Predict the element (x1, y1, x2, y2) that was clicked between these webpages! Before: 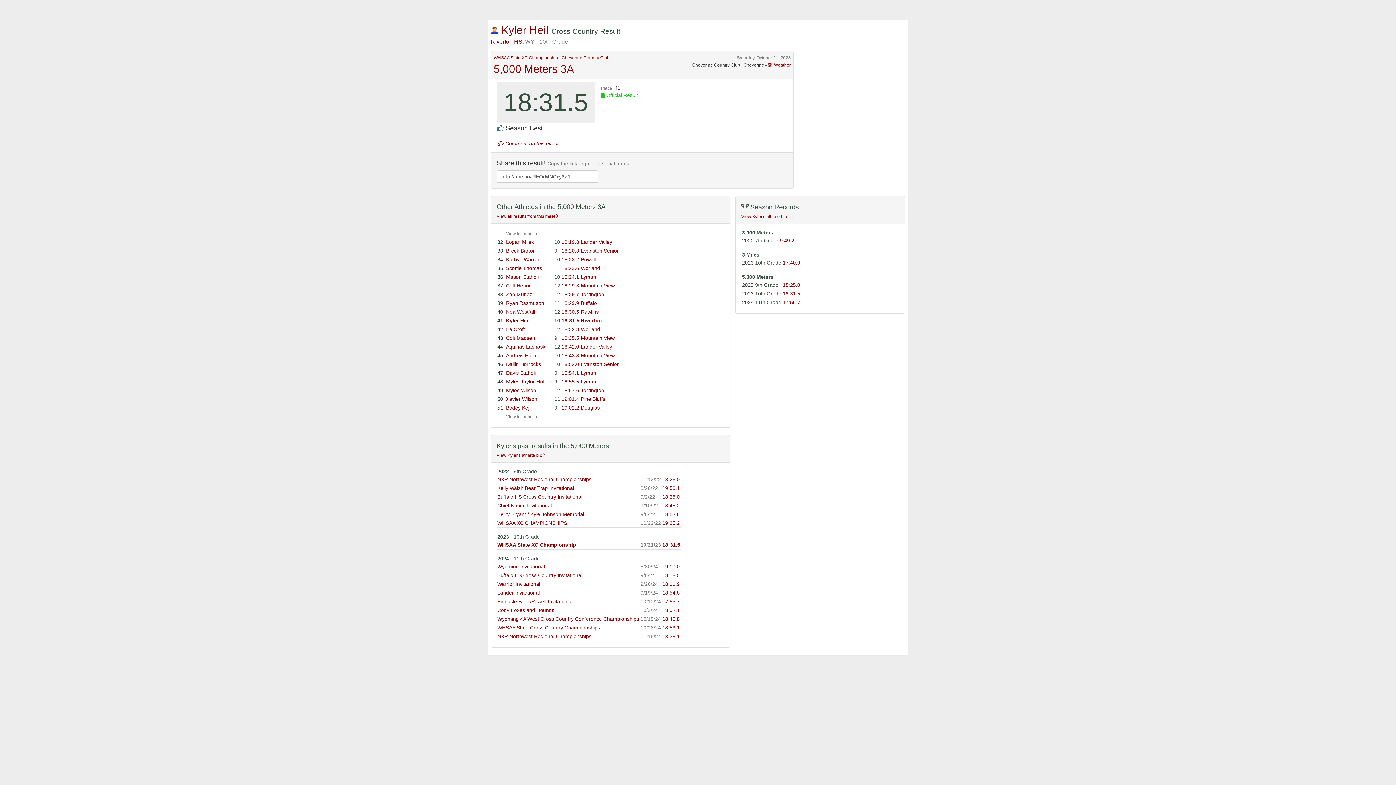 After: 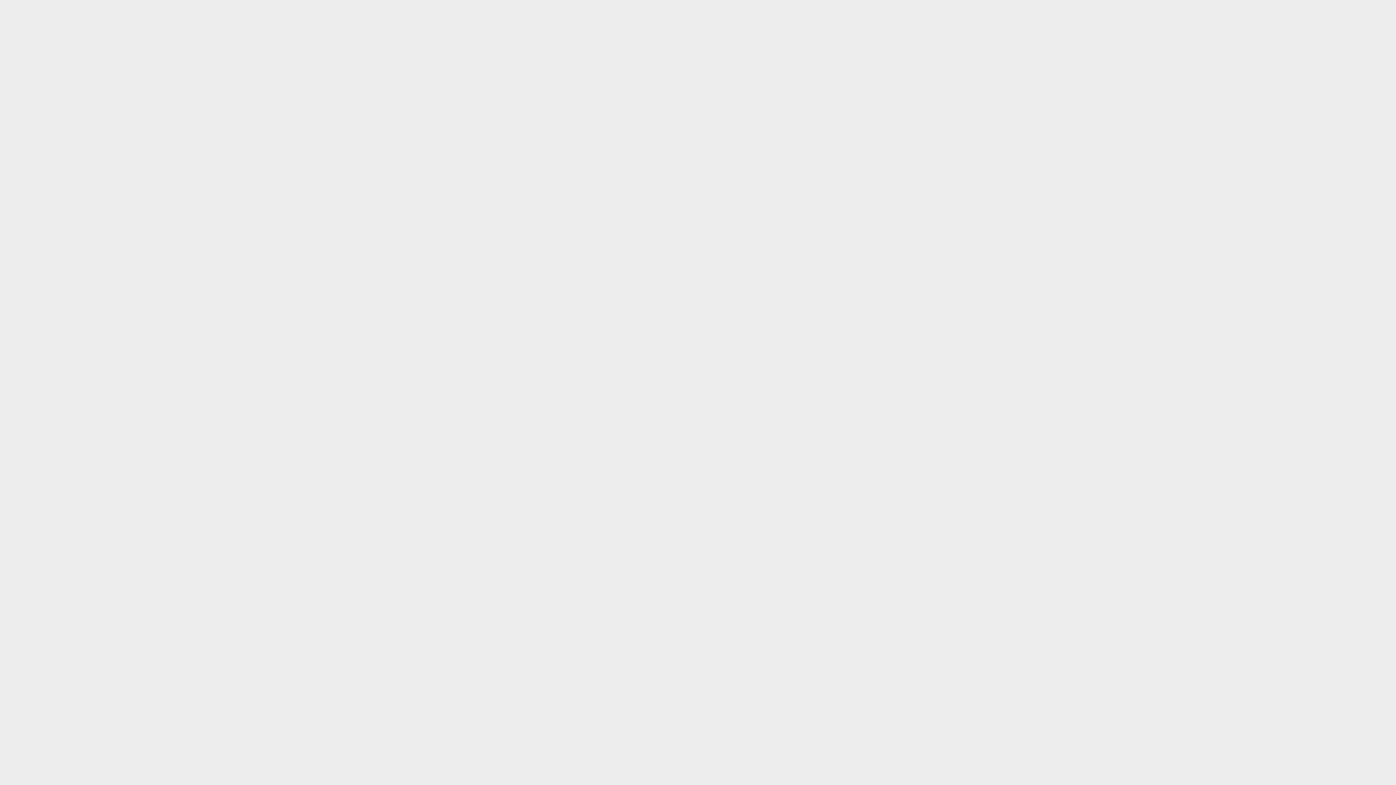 Action: bbox: (496, 213, 558, 218) label: View all results from this meet 